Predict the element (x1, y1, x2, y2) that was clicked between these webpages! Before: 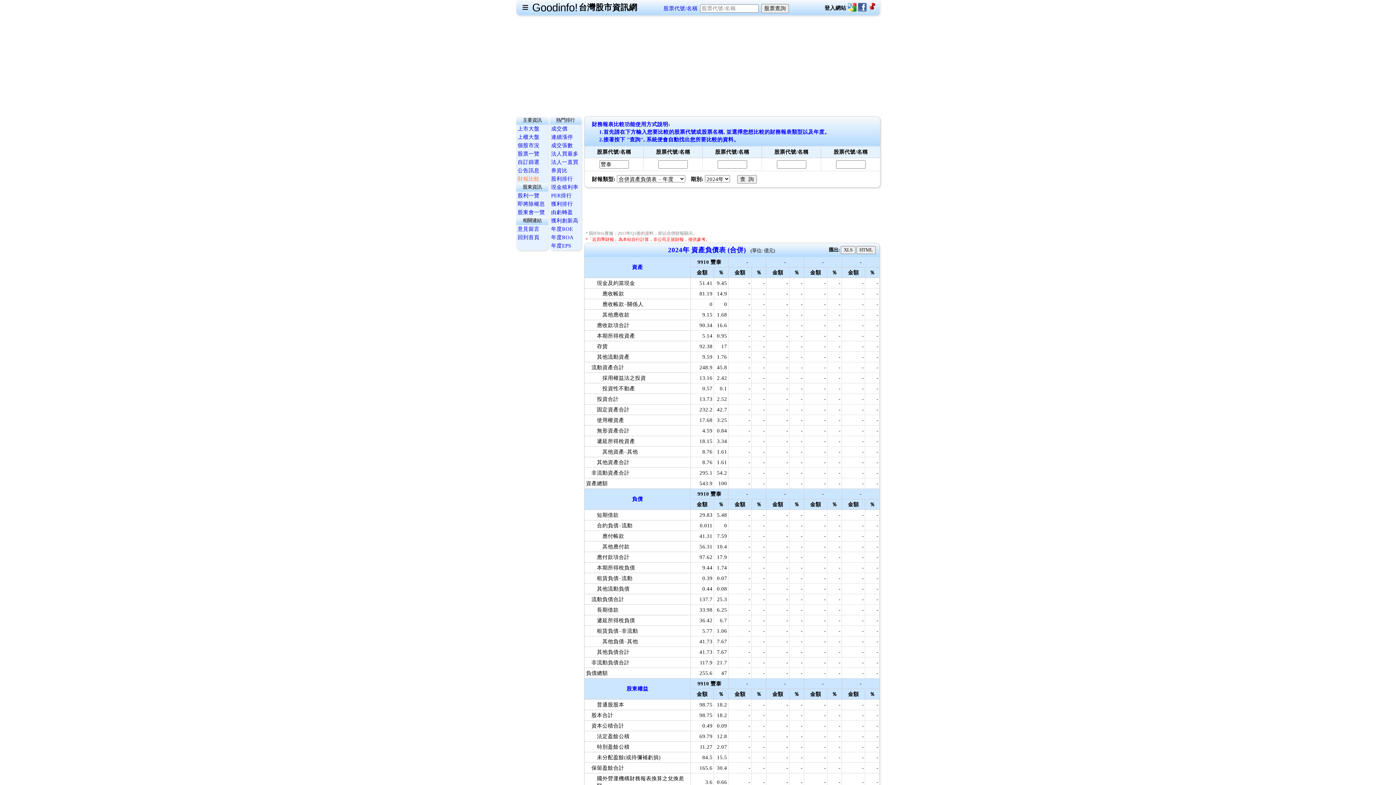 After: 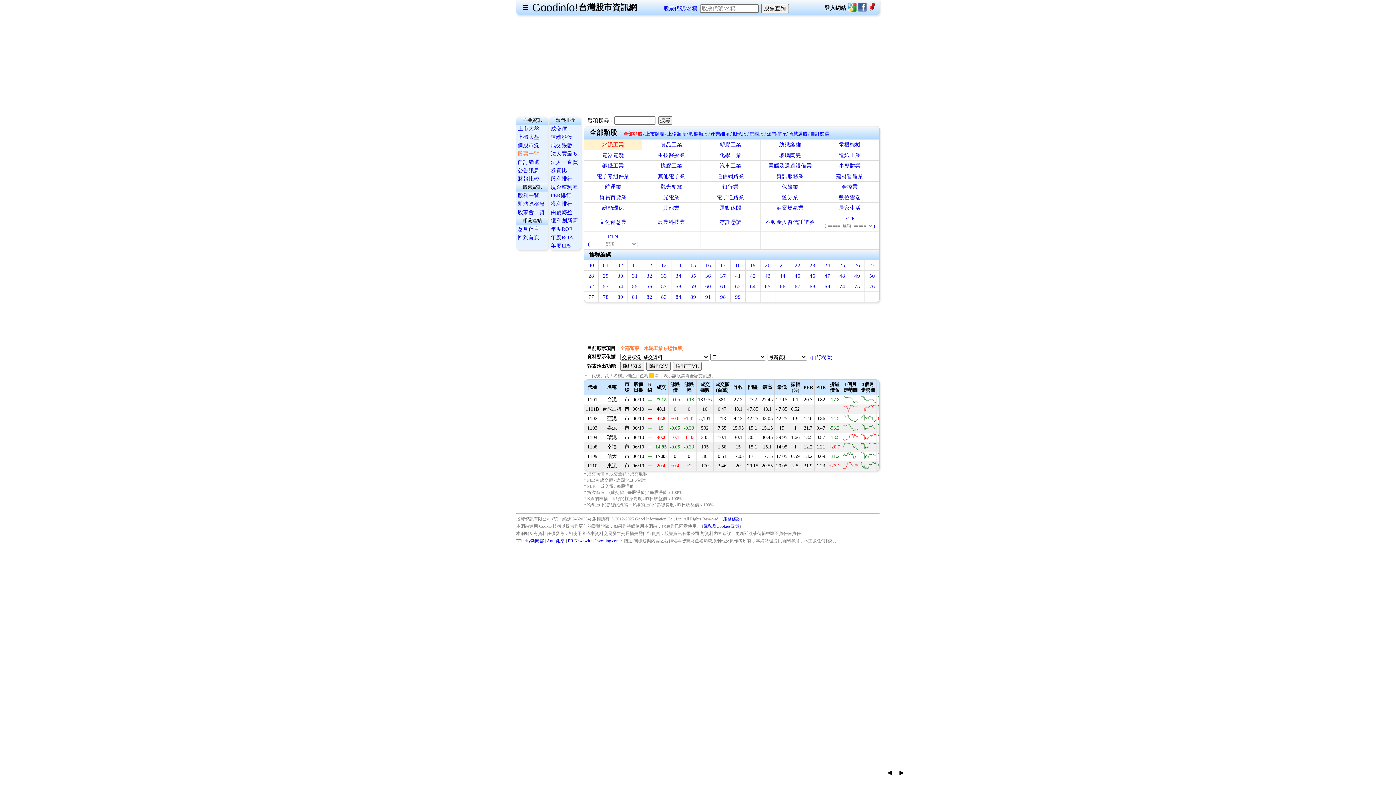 Action: label: 股票一覽 bbox: (517, 150, 539, 156)